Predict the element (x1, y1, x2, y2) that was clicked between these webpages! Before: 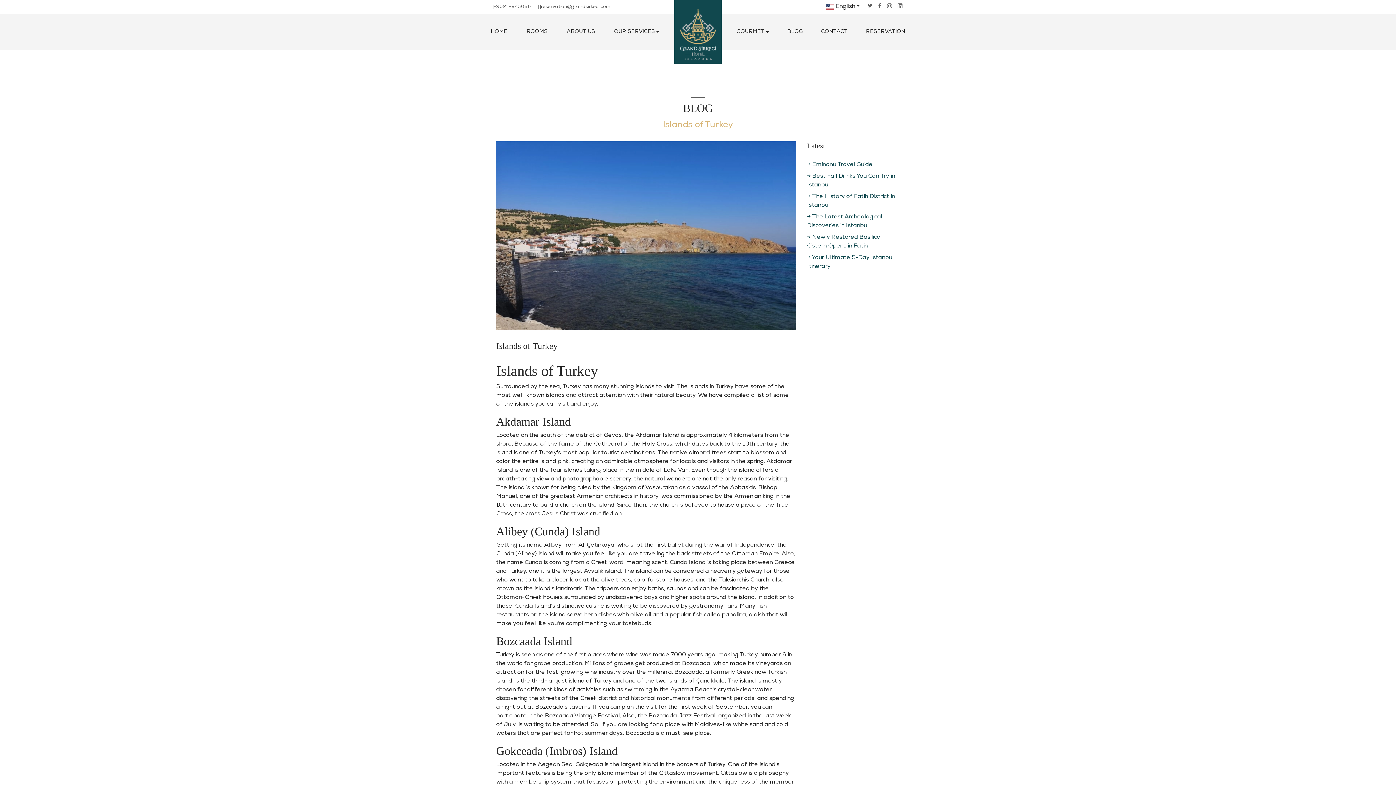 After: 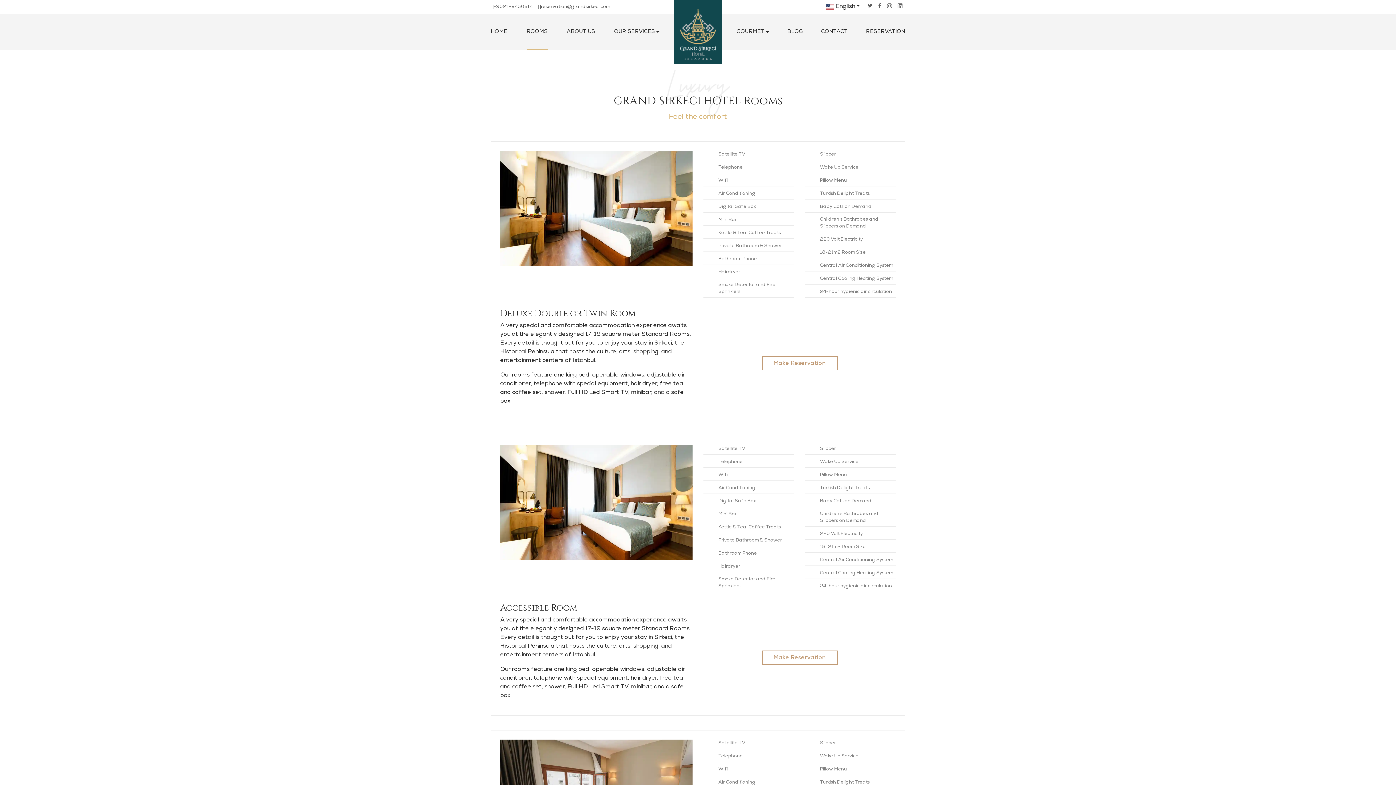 Action: label: ROOMS bbox: (526, 13, 547, 50)